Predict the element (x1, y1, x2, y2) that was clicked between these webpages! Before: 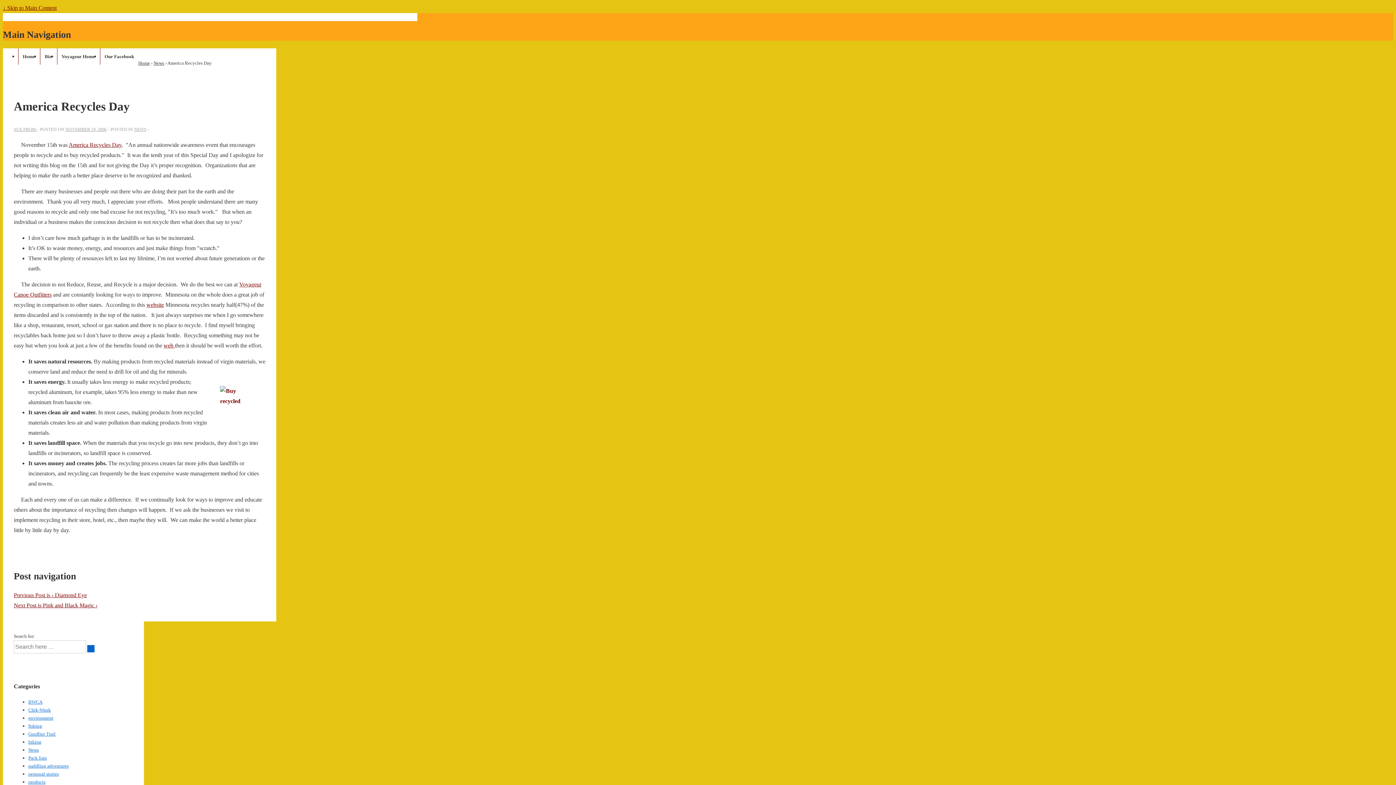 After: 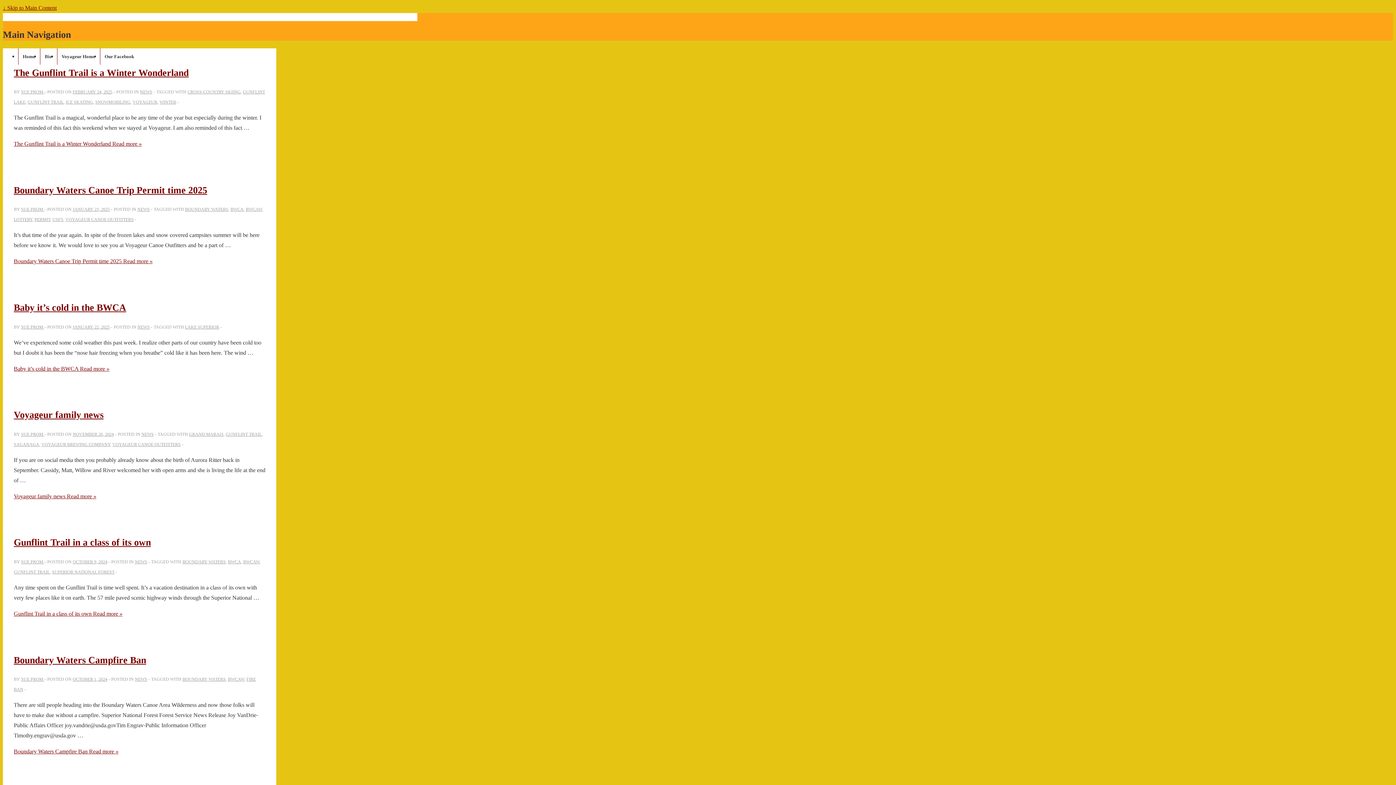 Action: label: Home bbox: (138, 60, 150, 65)